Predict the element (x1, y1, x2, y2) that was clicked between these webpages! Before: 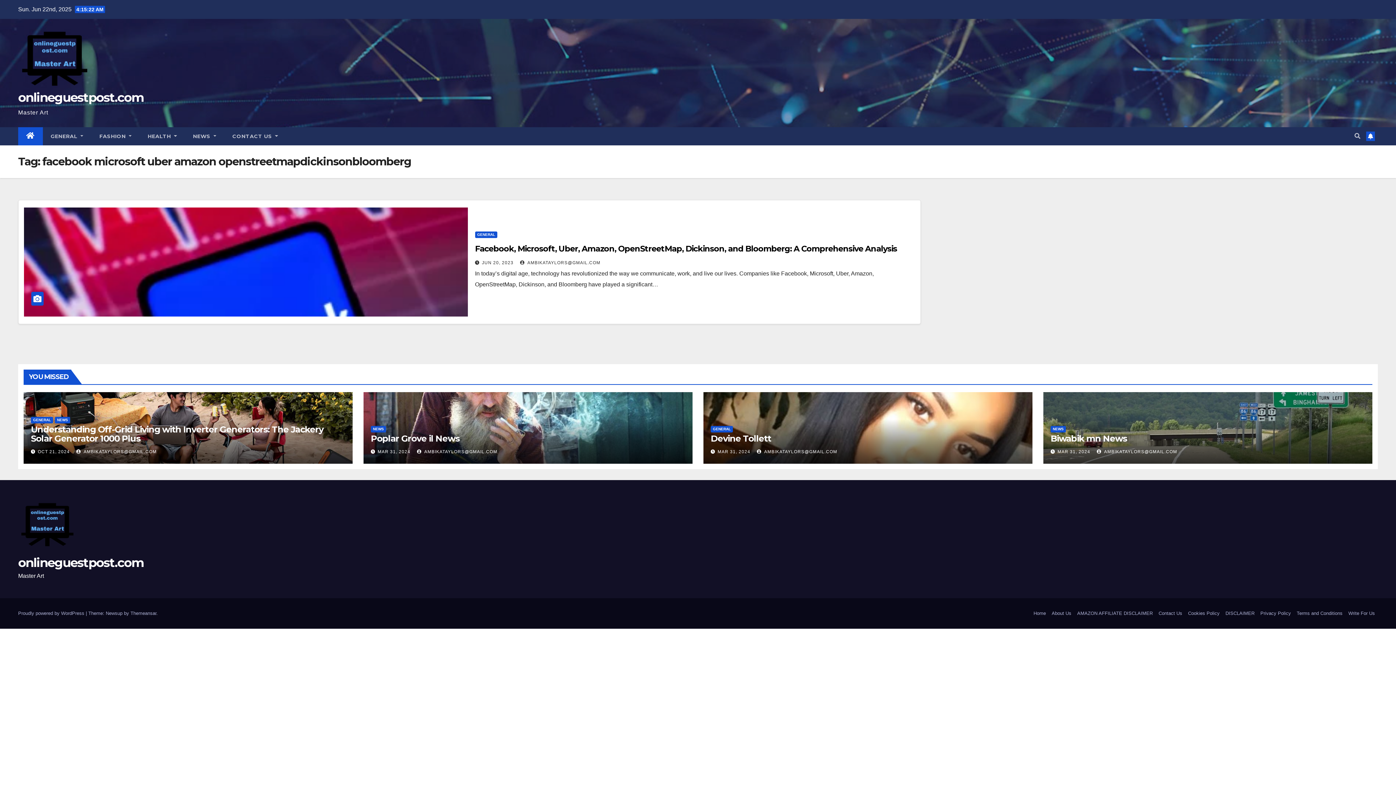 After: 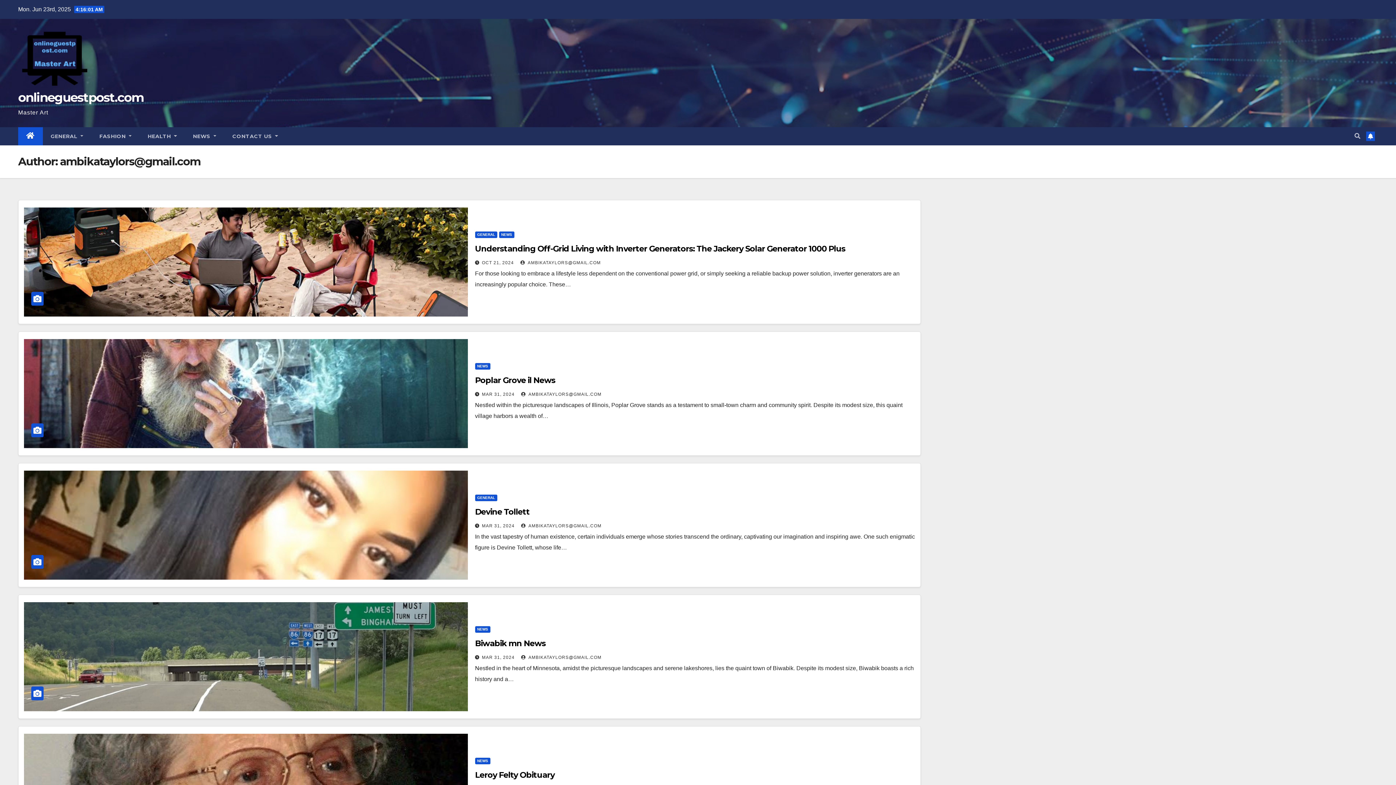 Action: bbox: (417, 449, 497, 454) label:  AMBIKATAYLORS@GMAIL.COM